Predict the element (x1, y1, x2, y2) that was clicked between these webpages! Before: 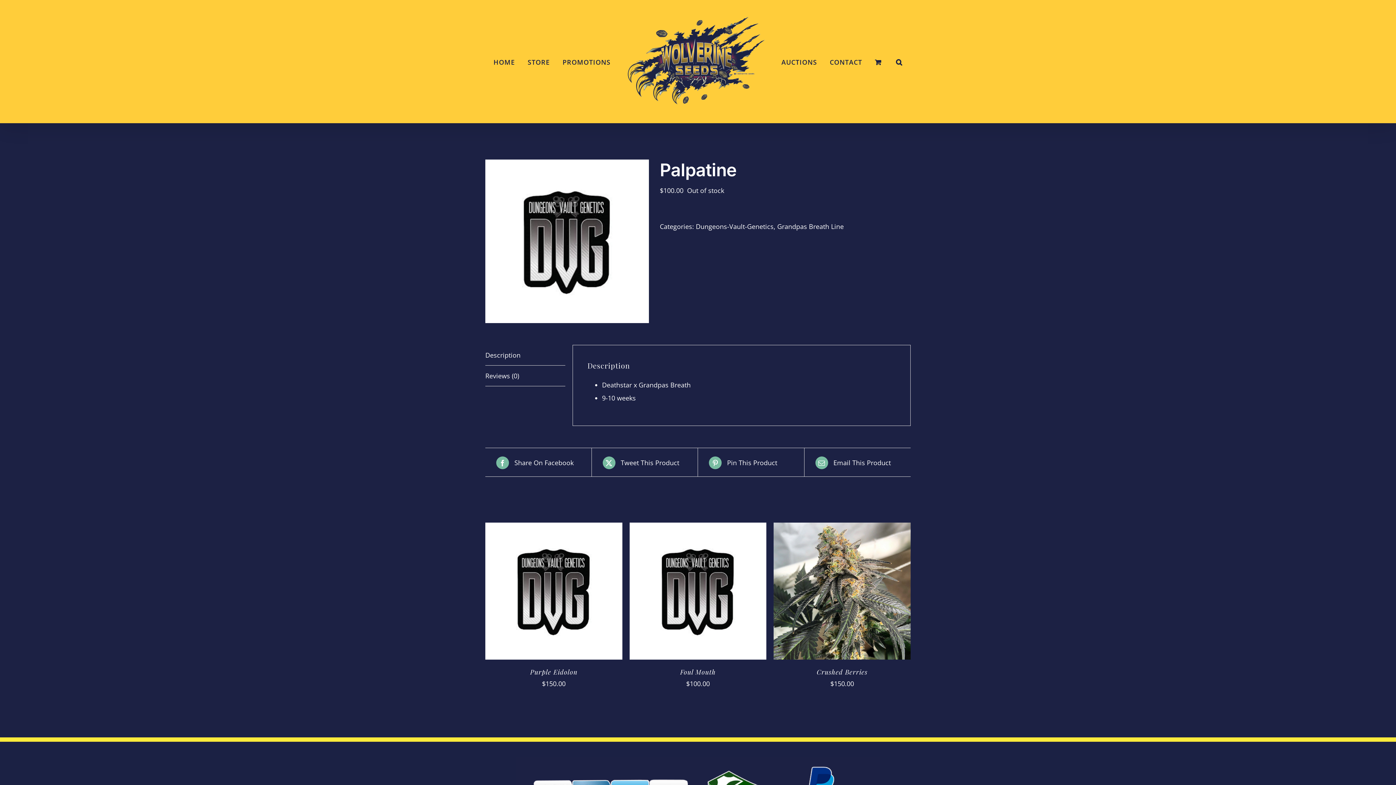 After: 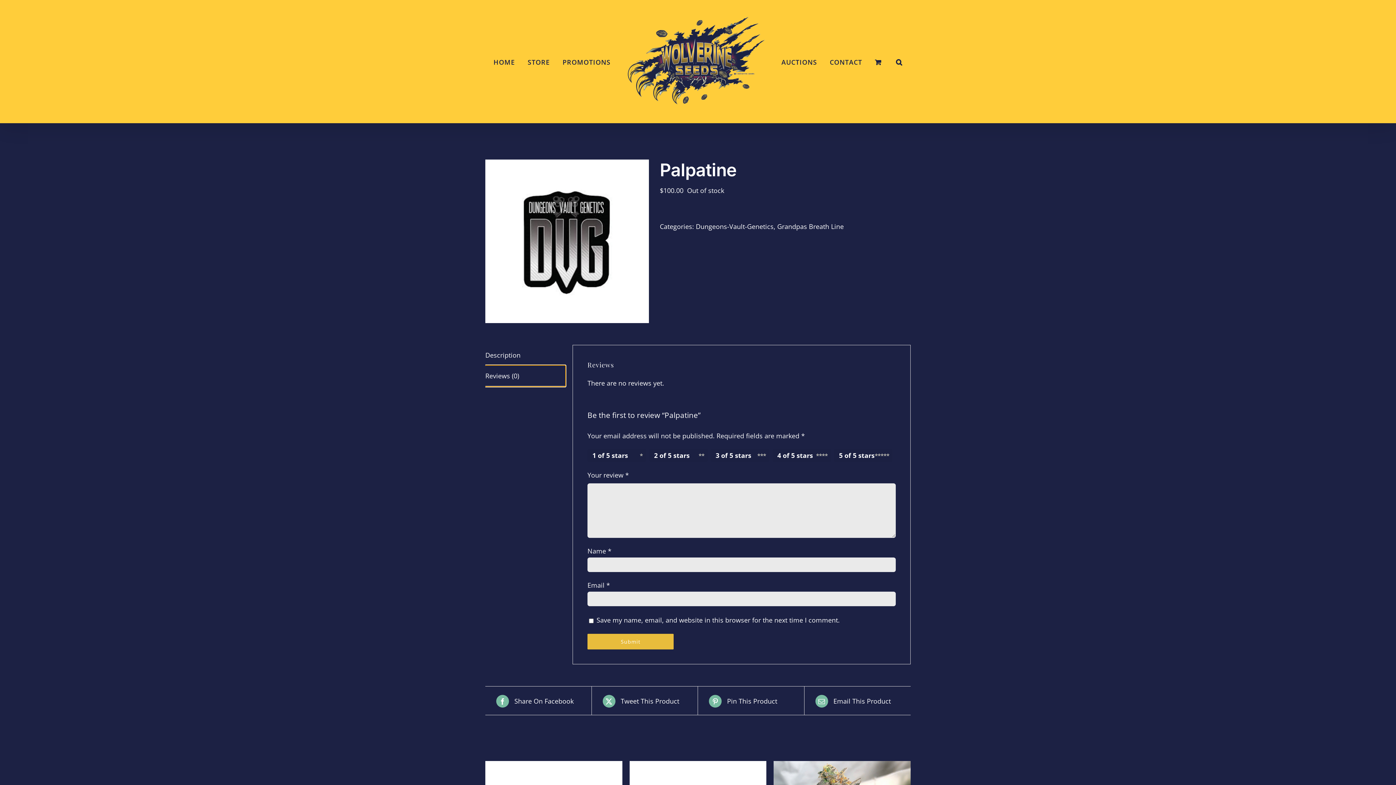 Action: bbox: (485, 365, 565, 386) label: Reviews (0)